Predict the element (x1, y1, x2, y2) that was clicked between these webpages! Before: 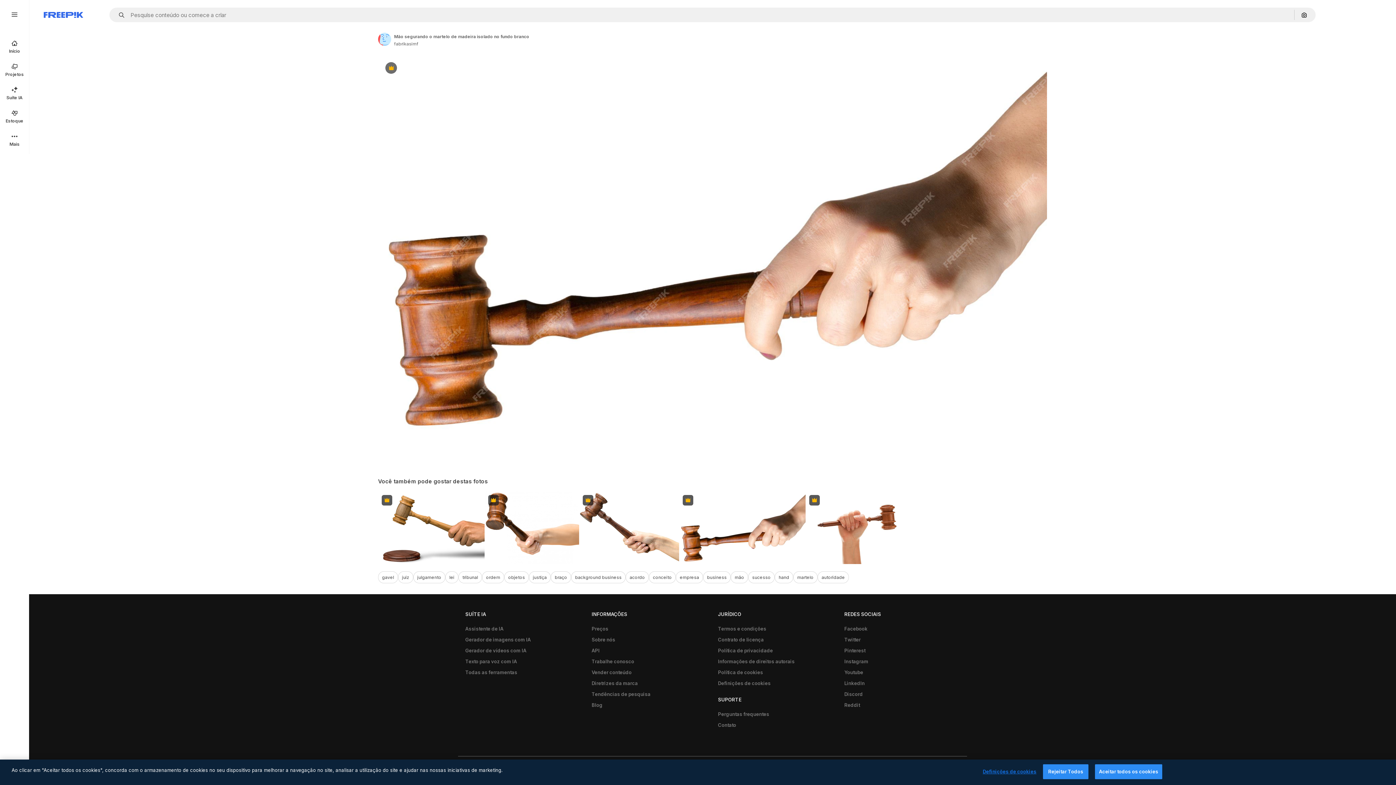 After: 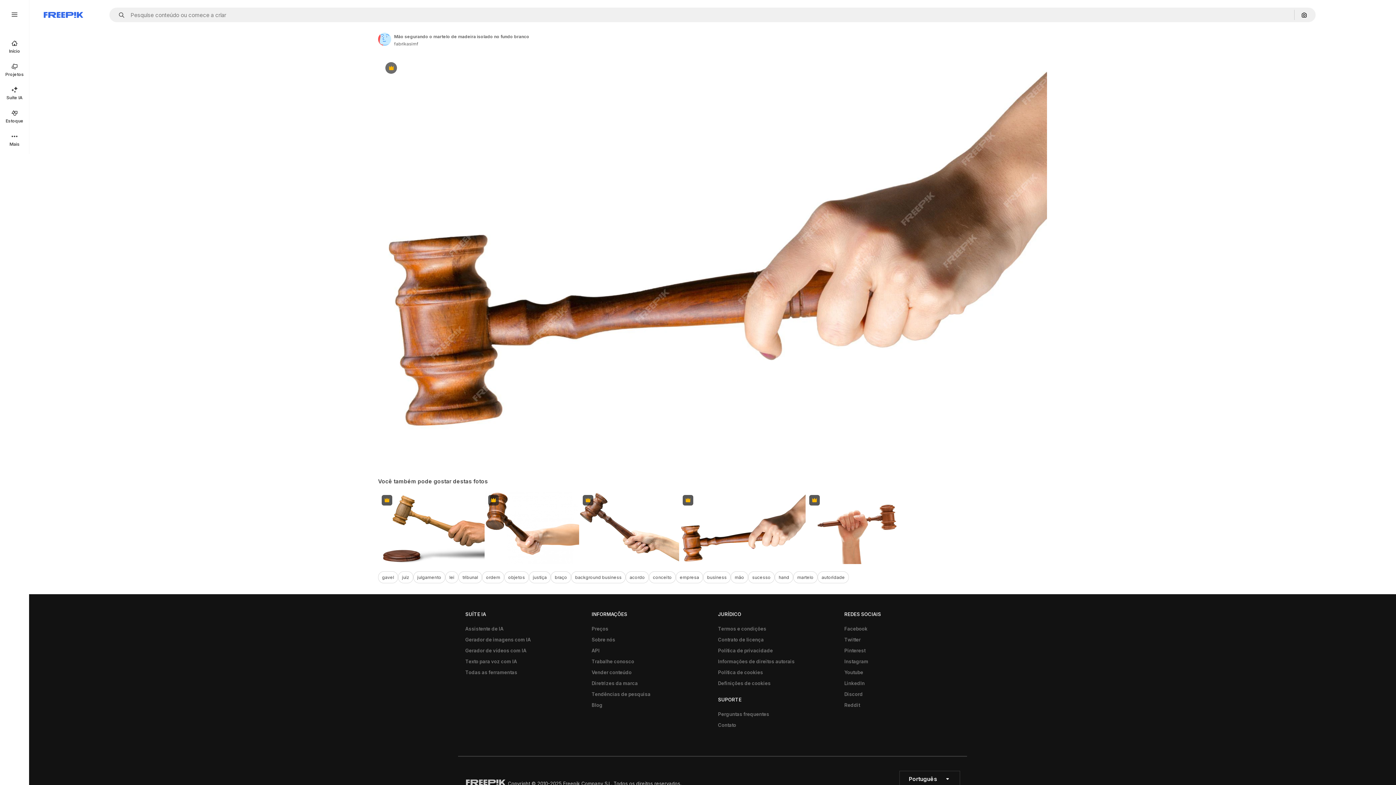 Action: label: Rejeitar Todos bbox: (1043, 764, 1088, 779)